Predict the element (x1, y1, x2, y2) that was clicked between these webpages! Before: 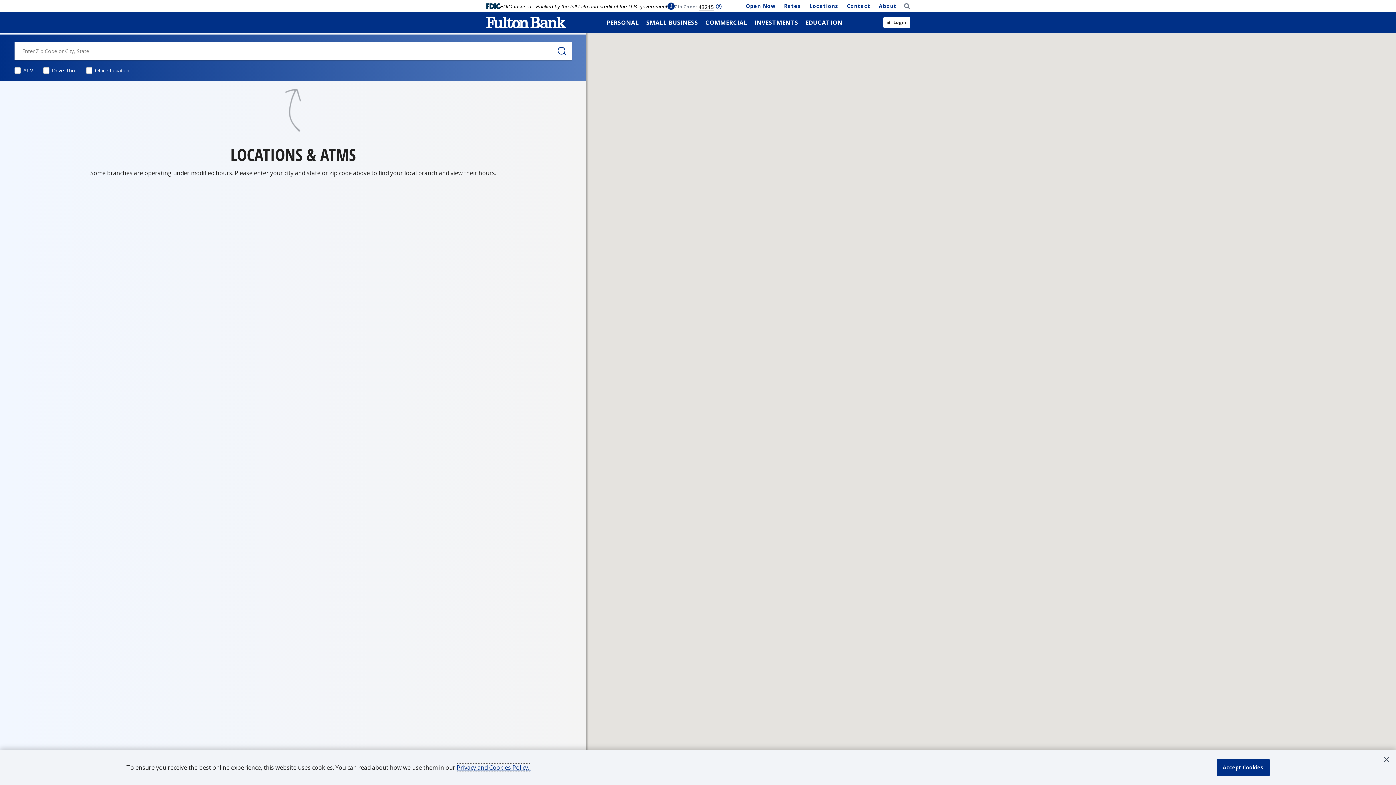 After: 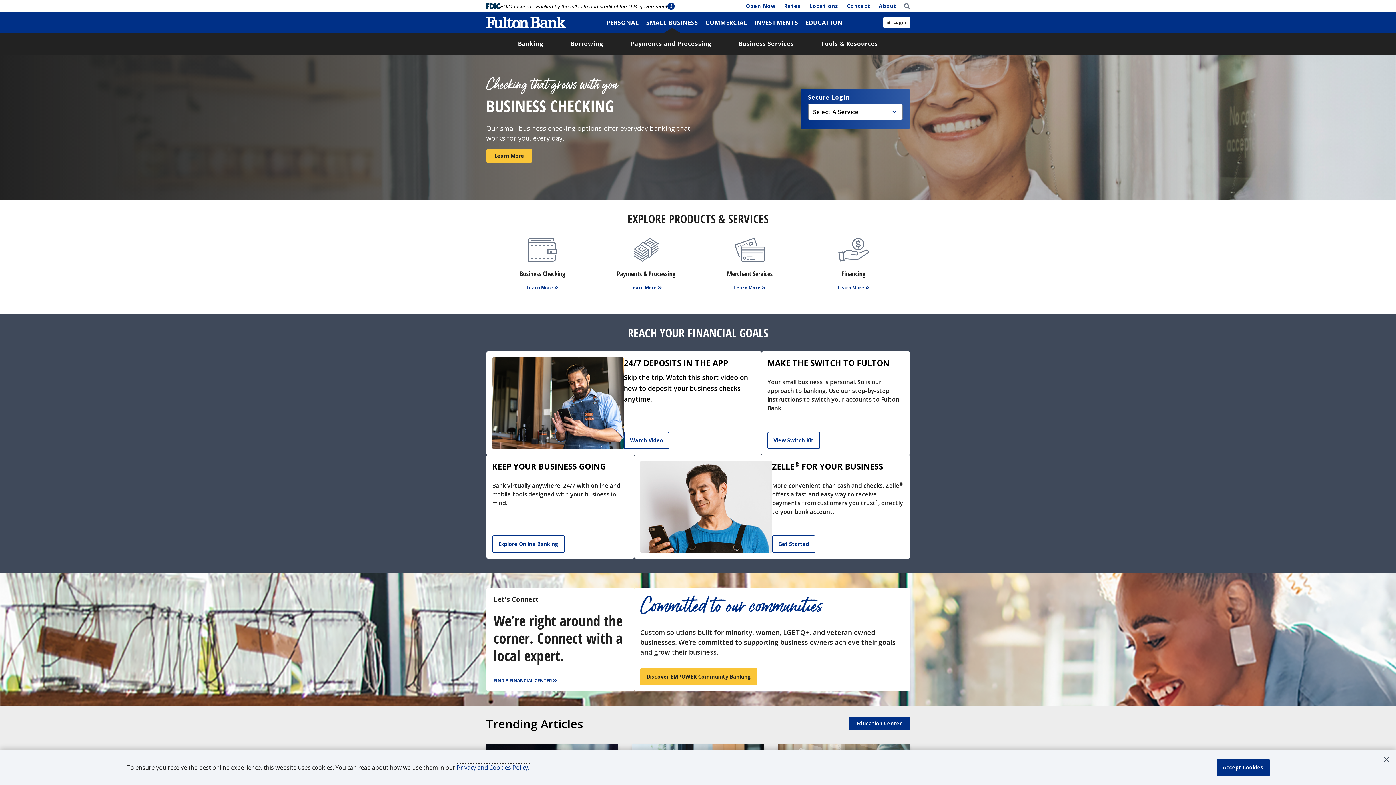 Action: label: Small Business bbox: (642, 12, 701, 32)